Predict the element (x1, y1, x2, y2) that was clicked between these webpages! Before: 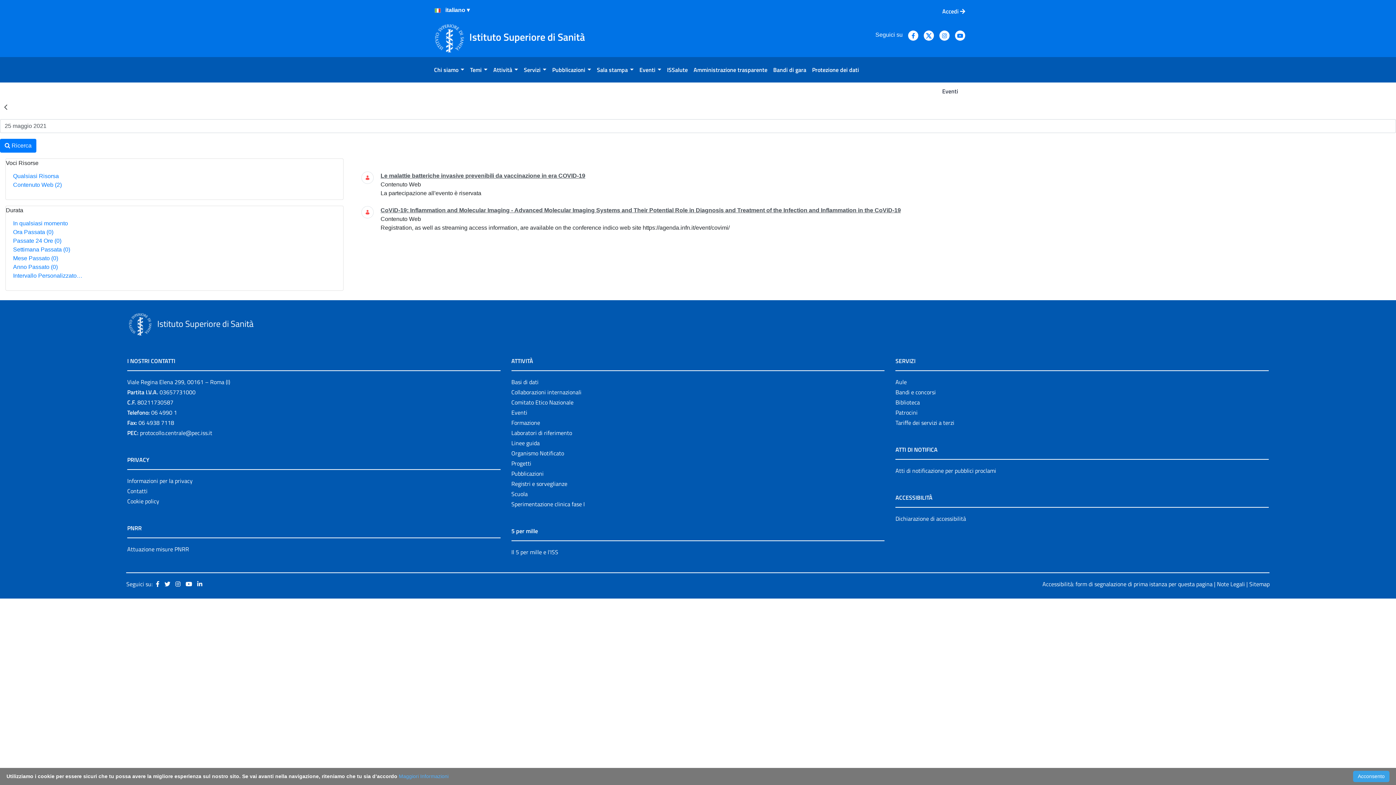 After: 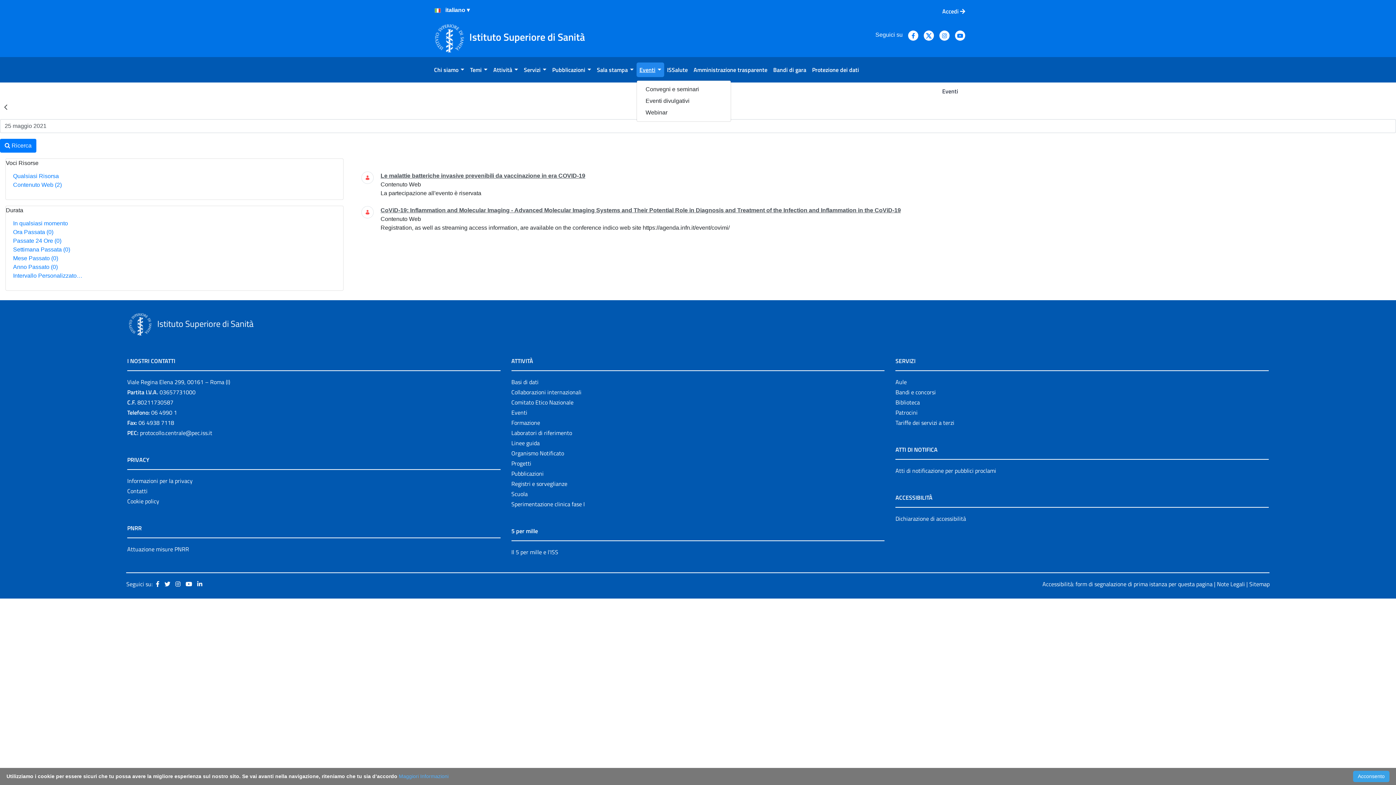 Action: label: Eventi bbox: (636, 62, 664, 77)